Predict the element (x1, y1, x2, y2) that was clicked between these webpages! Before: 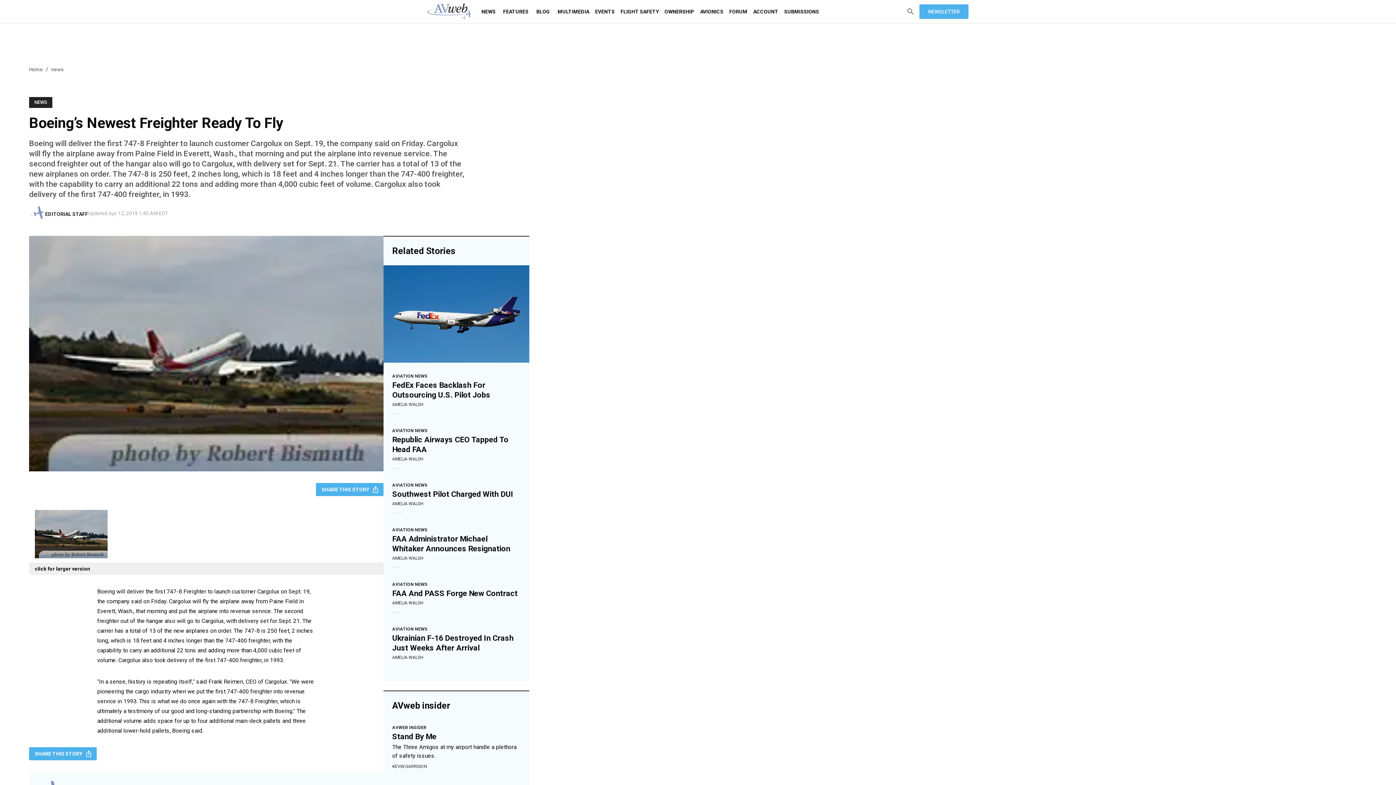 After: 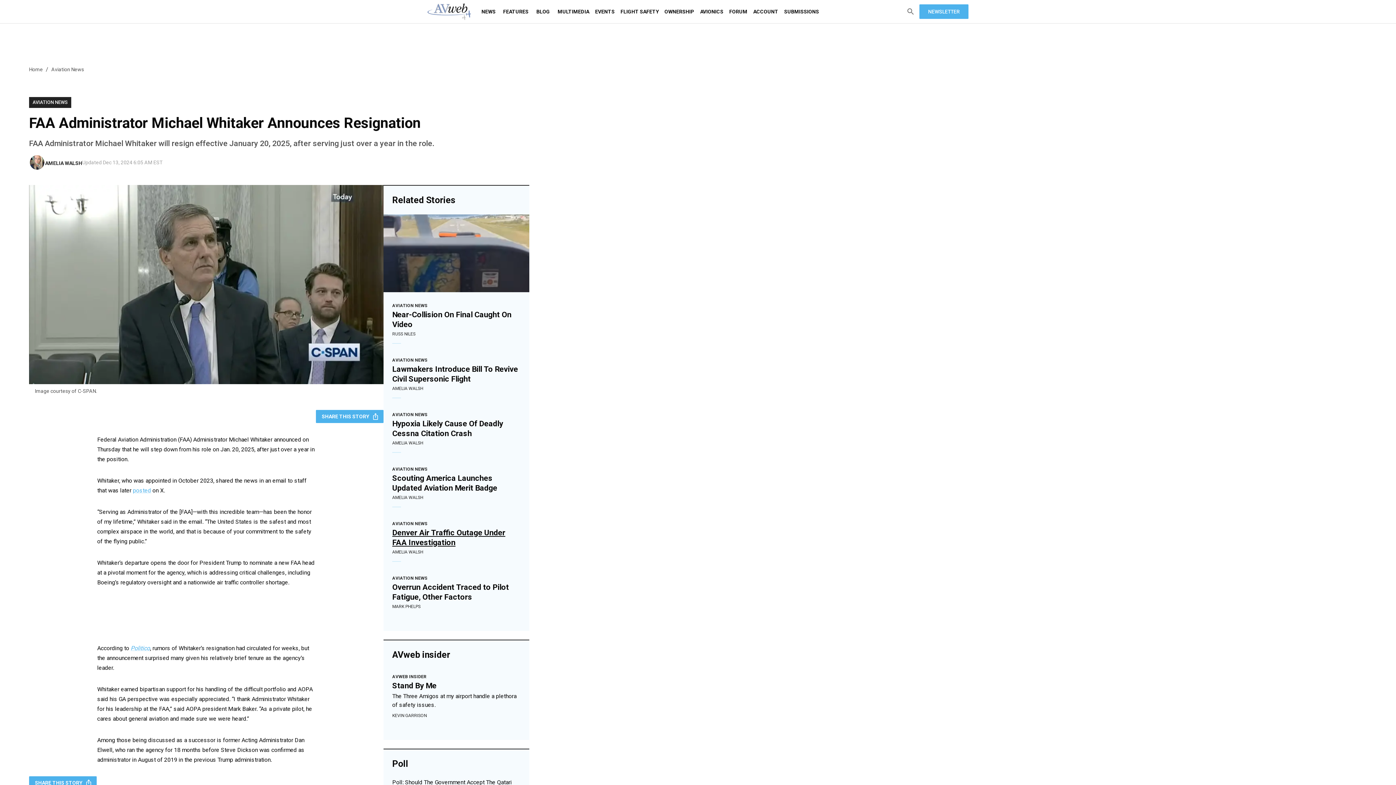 Action: bbox: (392, 534, 520, 553) label: FAA Administrator Michael Whitaker Announces Resignation